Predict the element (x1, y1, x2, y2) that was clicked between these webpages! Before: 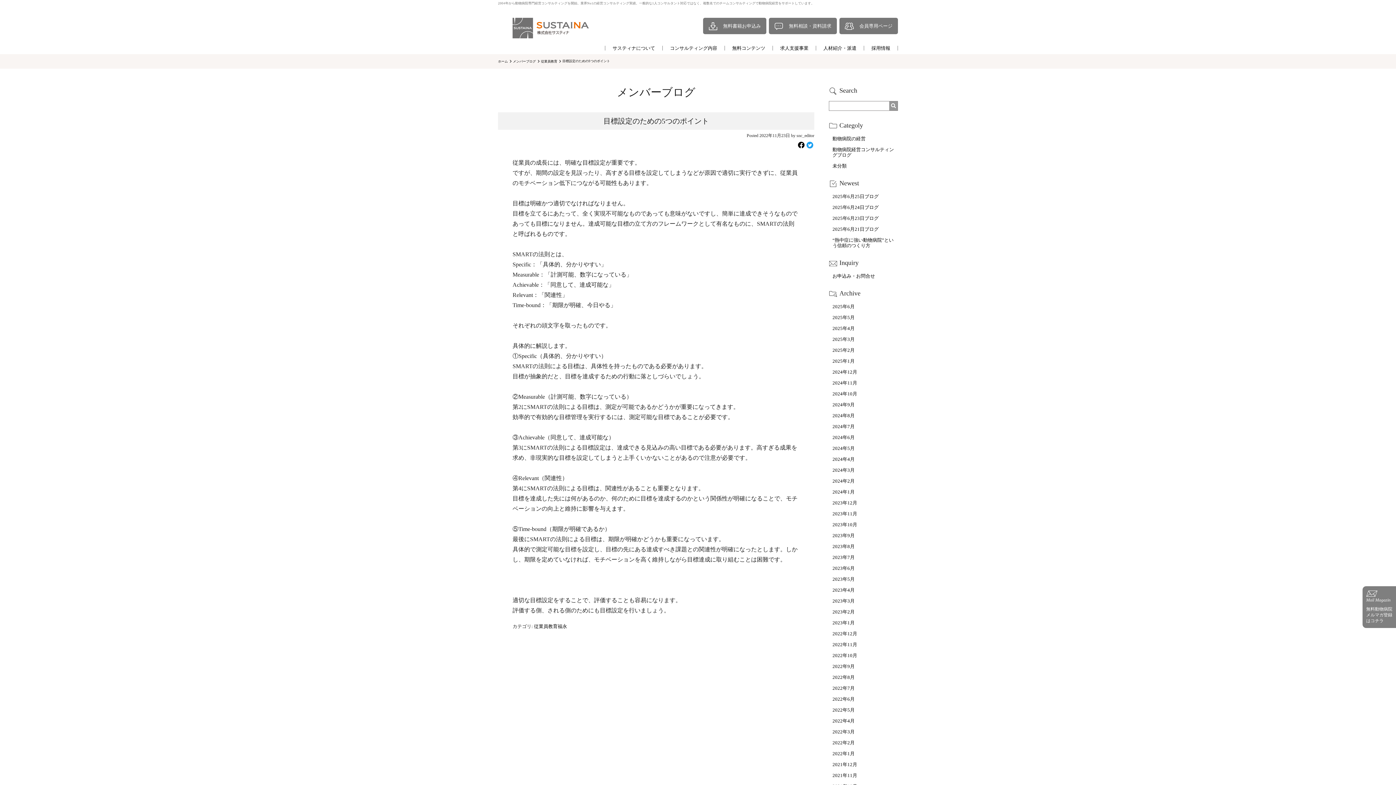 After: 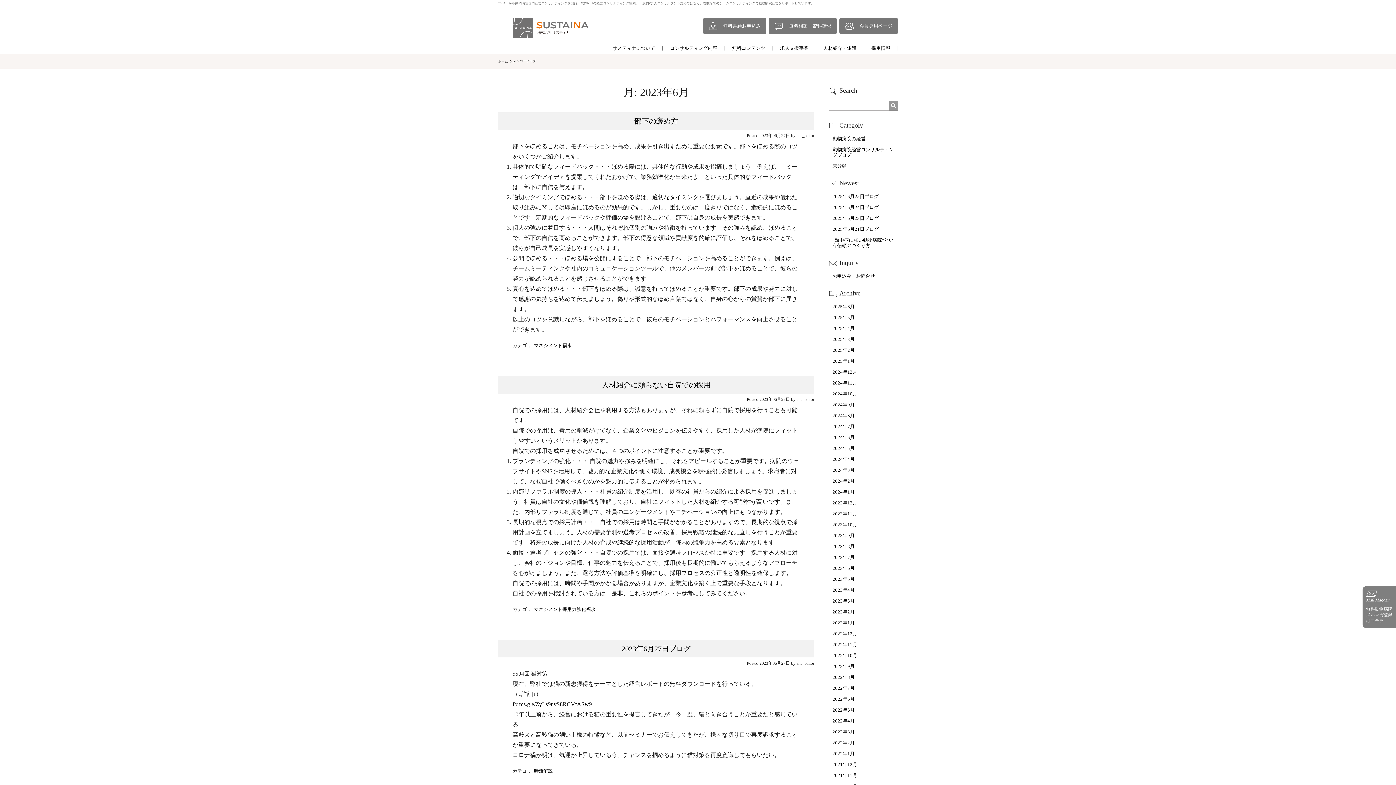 Action: label: 2023年6月 bbox: (832, 565, 898, 571)